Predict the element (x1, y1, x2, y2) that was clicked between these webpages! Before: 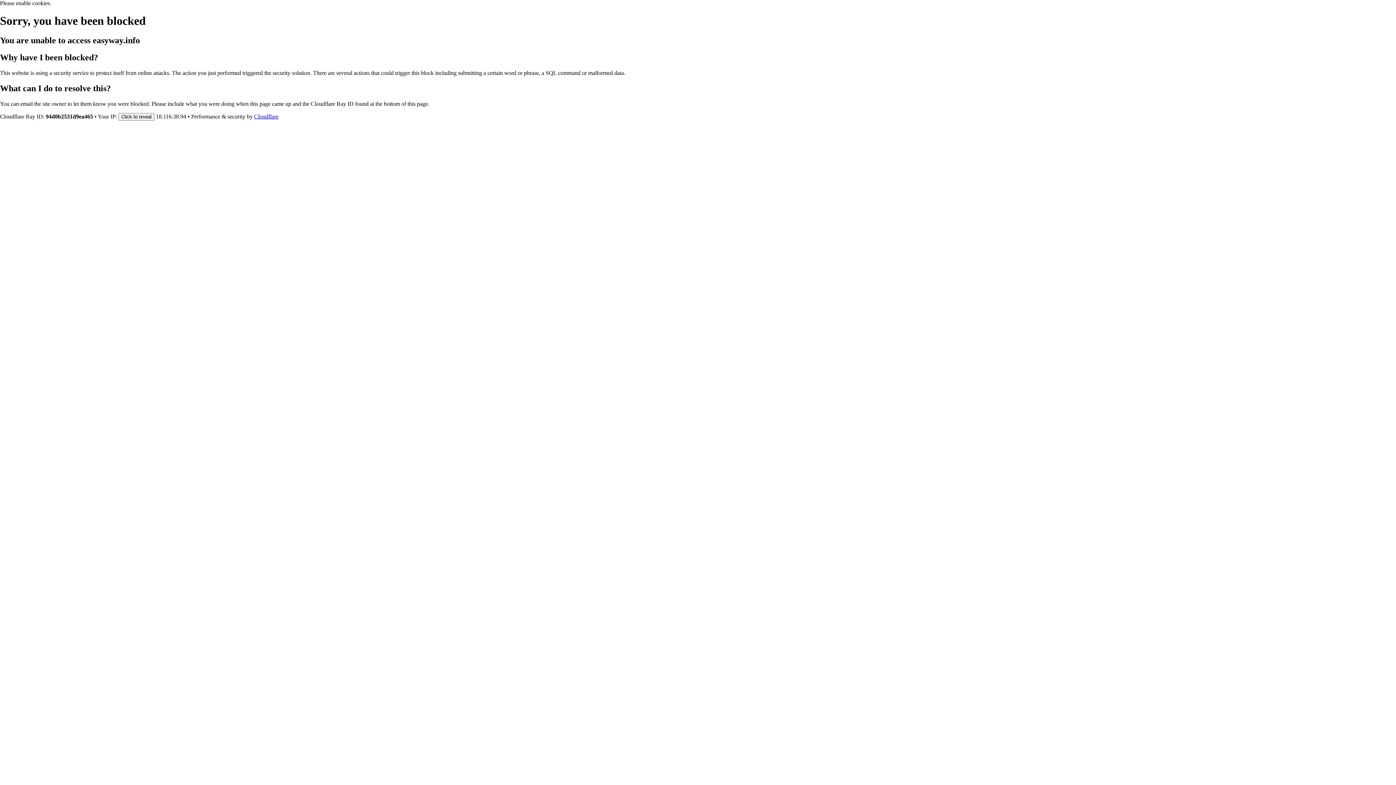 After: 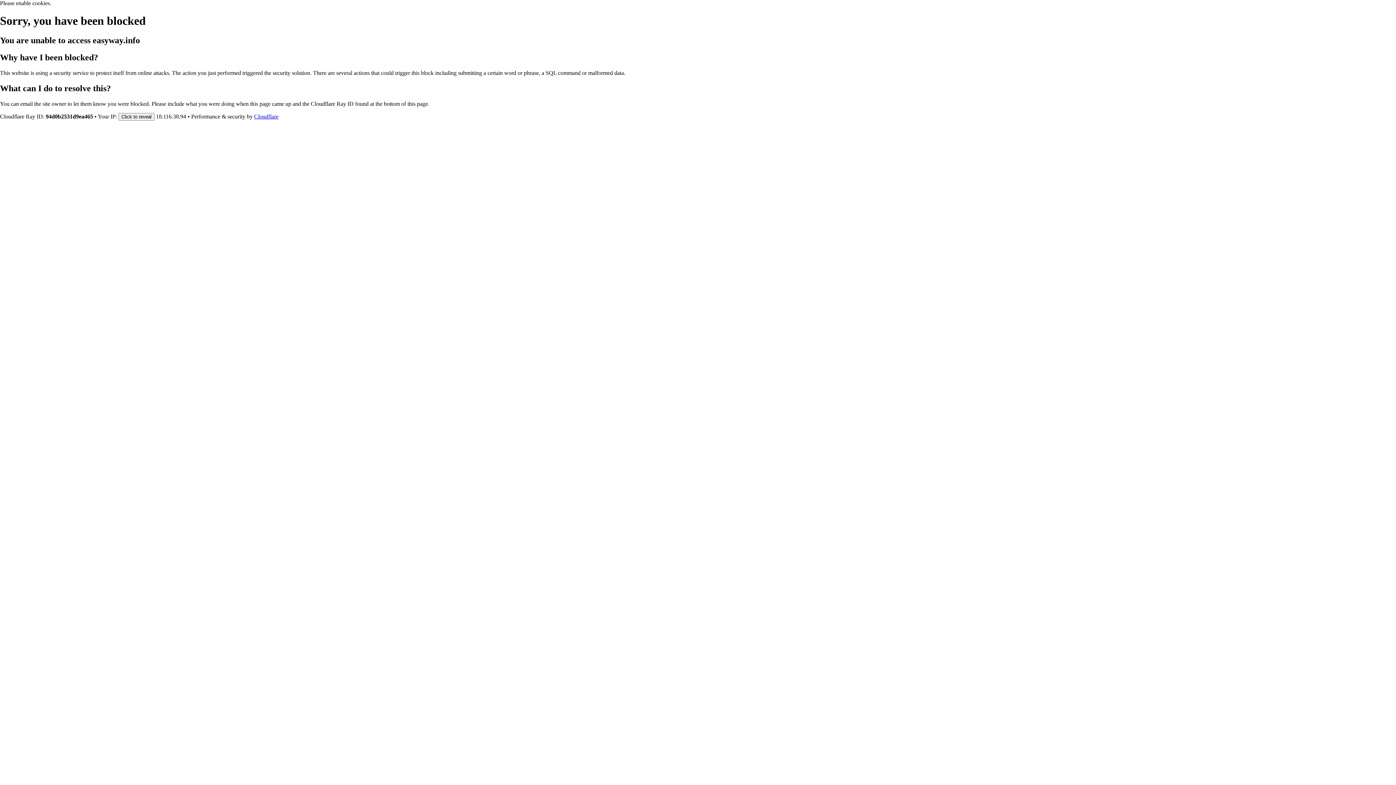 Action: label: Cloudflare bbox: (254, 113, 278, 119)